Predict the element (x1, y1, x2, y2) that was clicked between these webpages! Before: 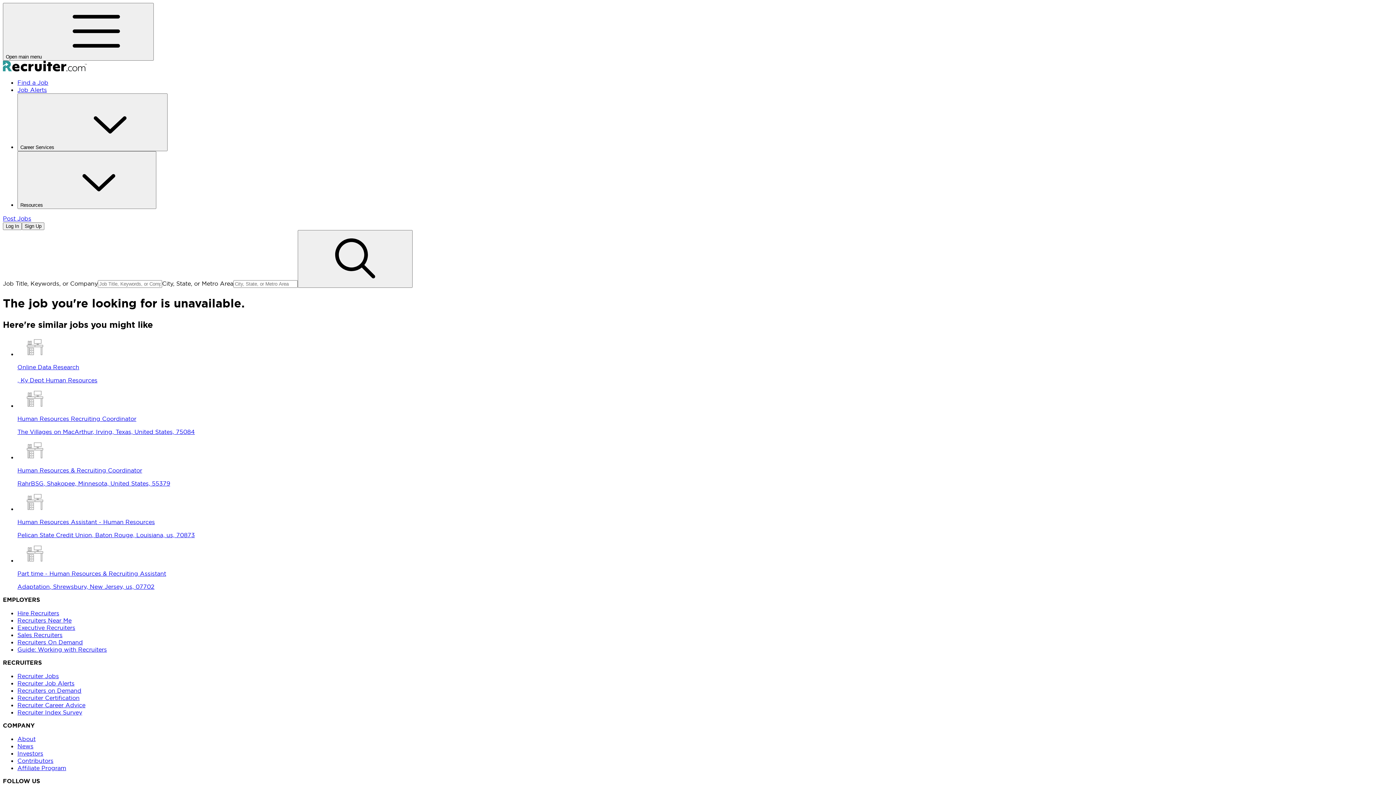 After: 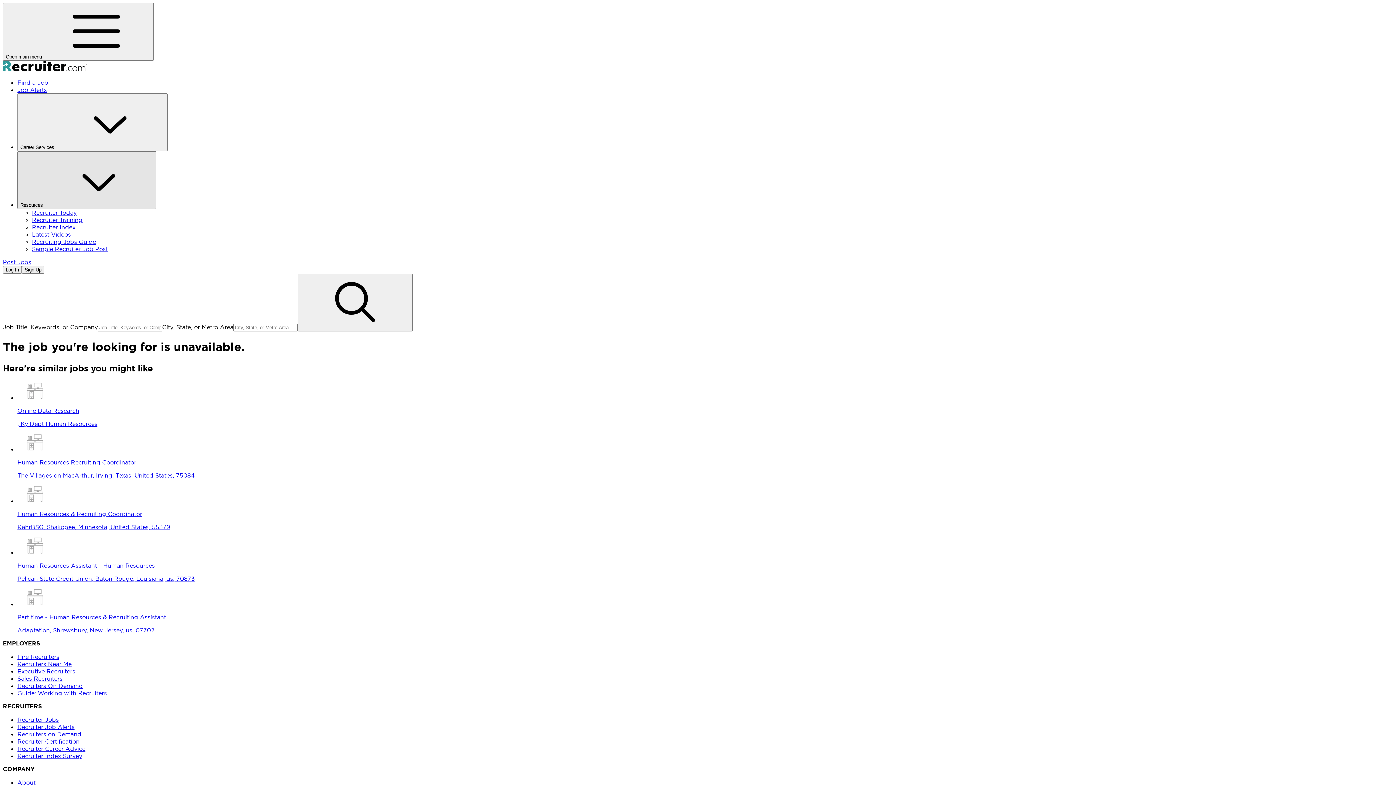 Action: label: Resources  bbox: (17, 151, 156, 209)